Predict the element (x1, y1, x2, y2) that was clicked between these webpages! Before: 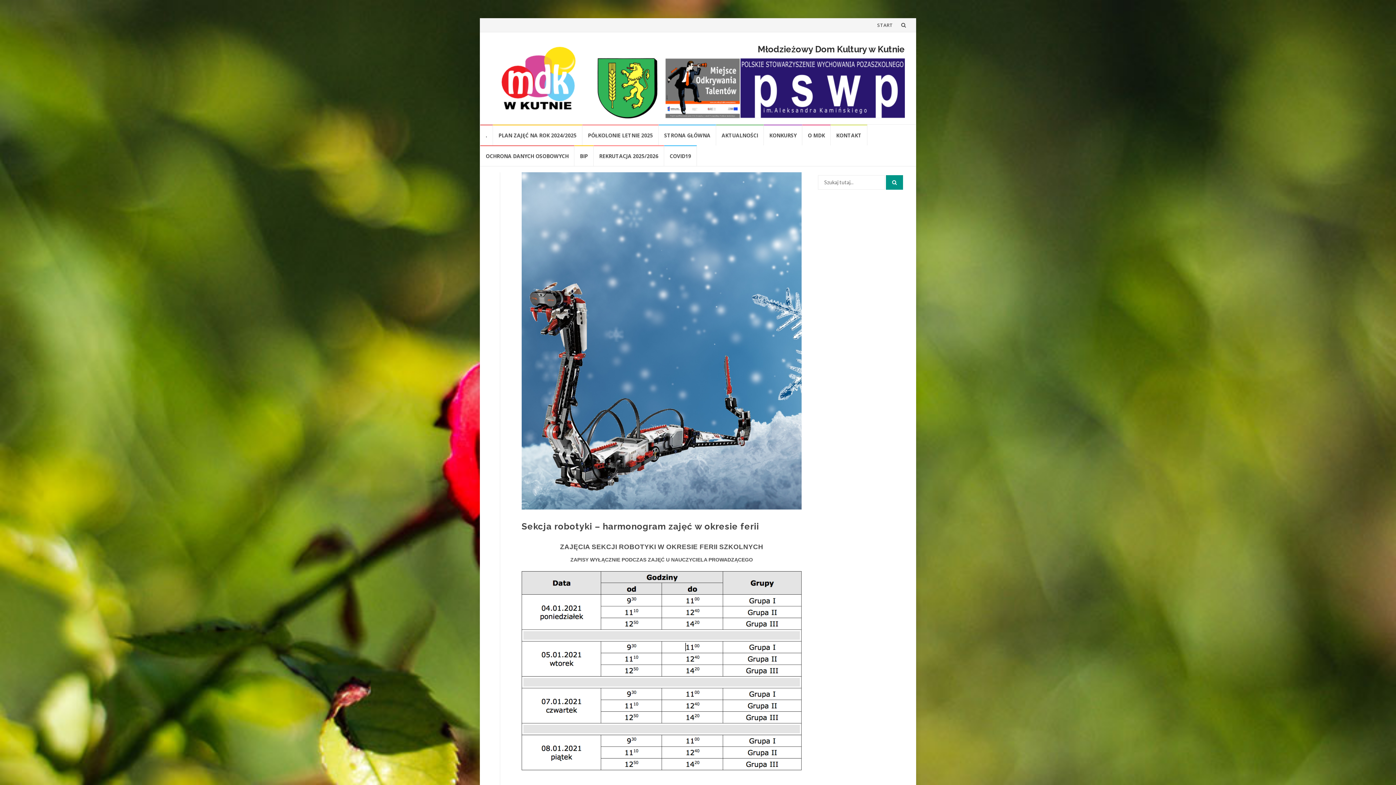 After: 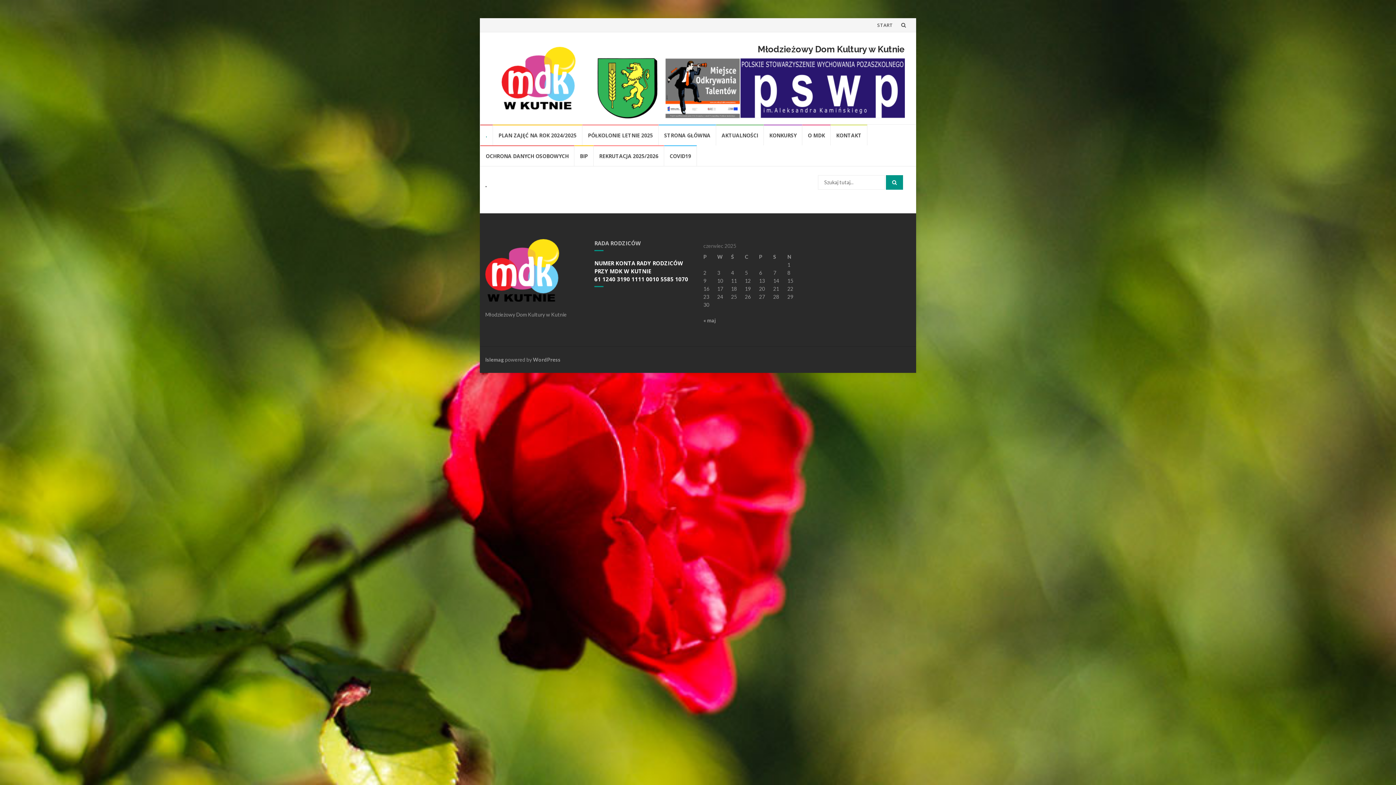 Action: bbox: (480, 124, 493, 145) label: .